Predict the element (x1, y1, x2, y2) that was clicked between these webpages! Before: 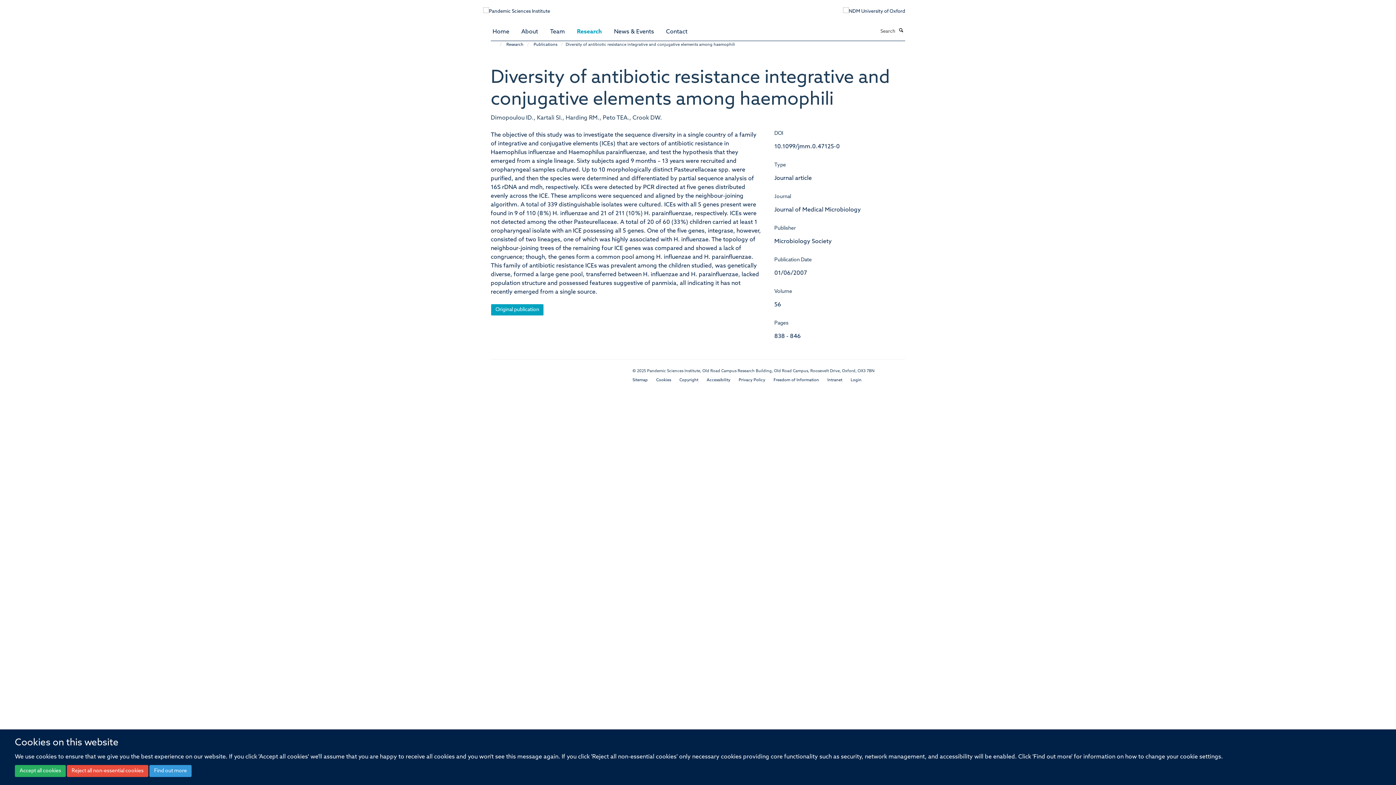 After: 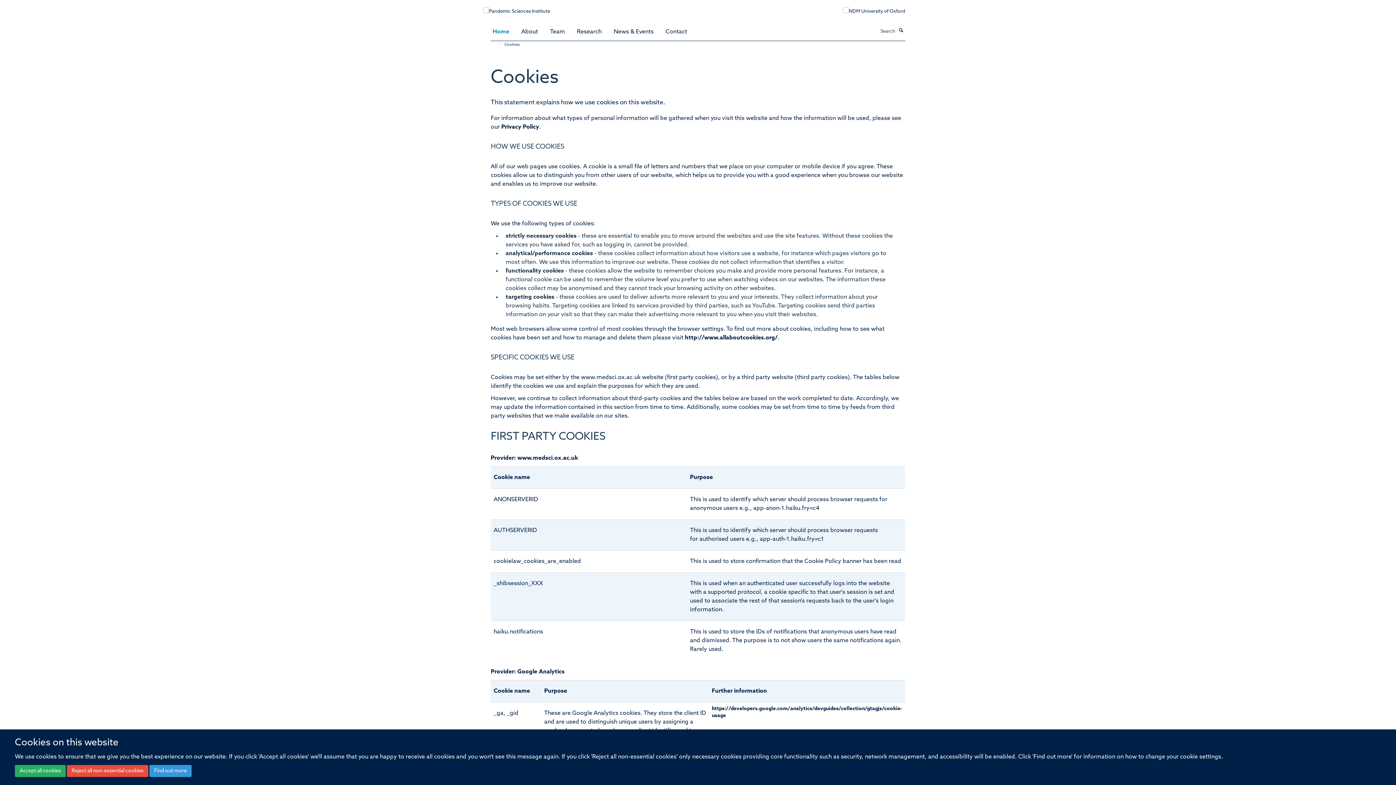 Action: label: Cookies bbox: (656, 378, 671, 382)